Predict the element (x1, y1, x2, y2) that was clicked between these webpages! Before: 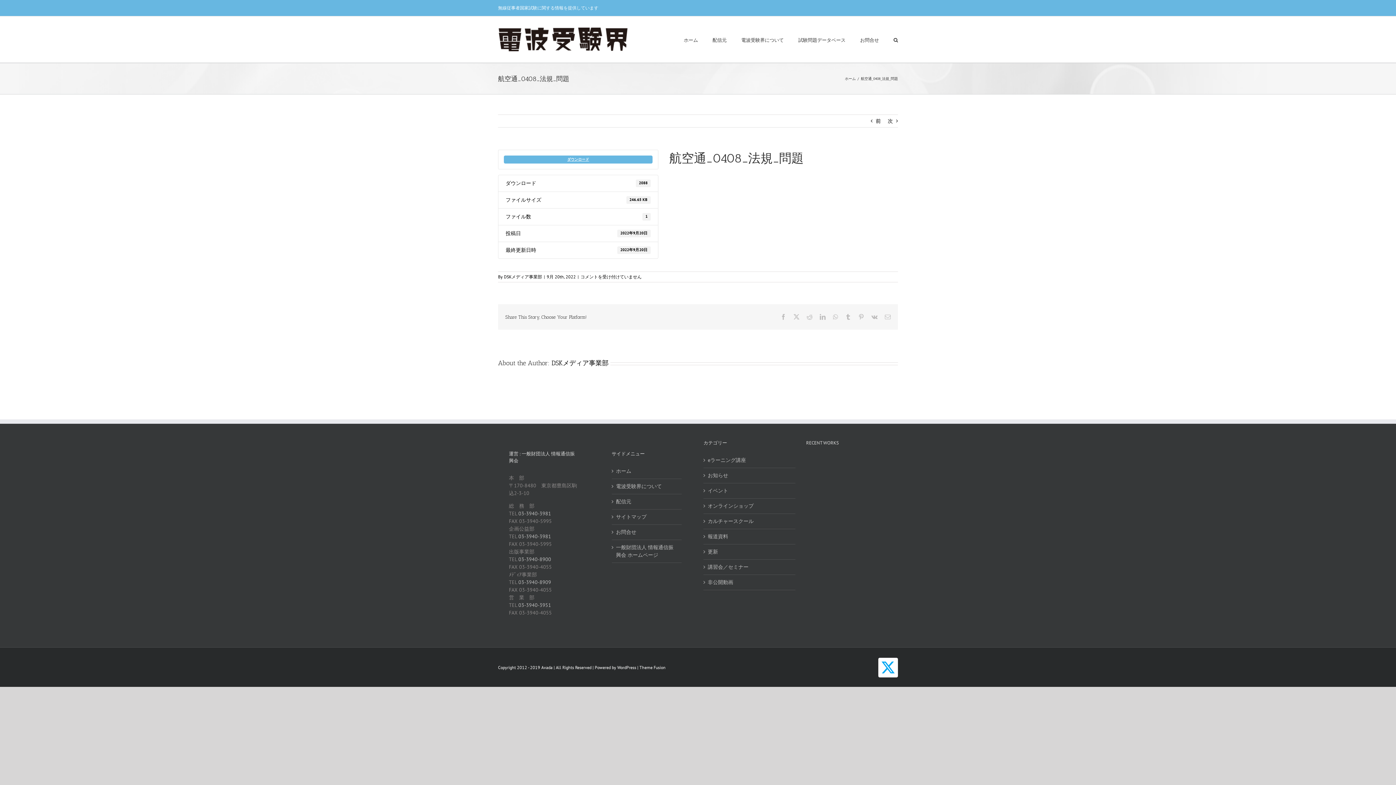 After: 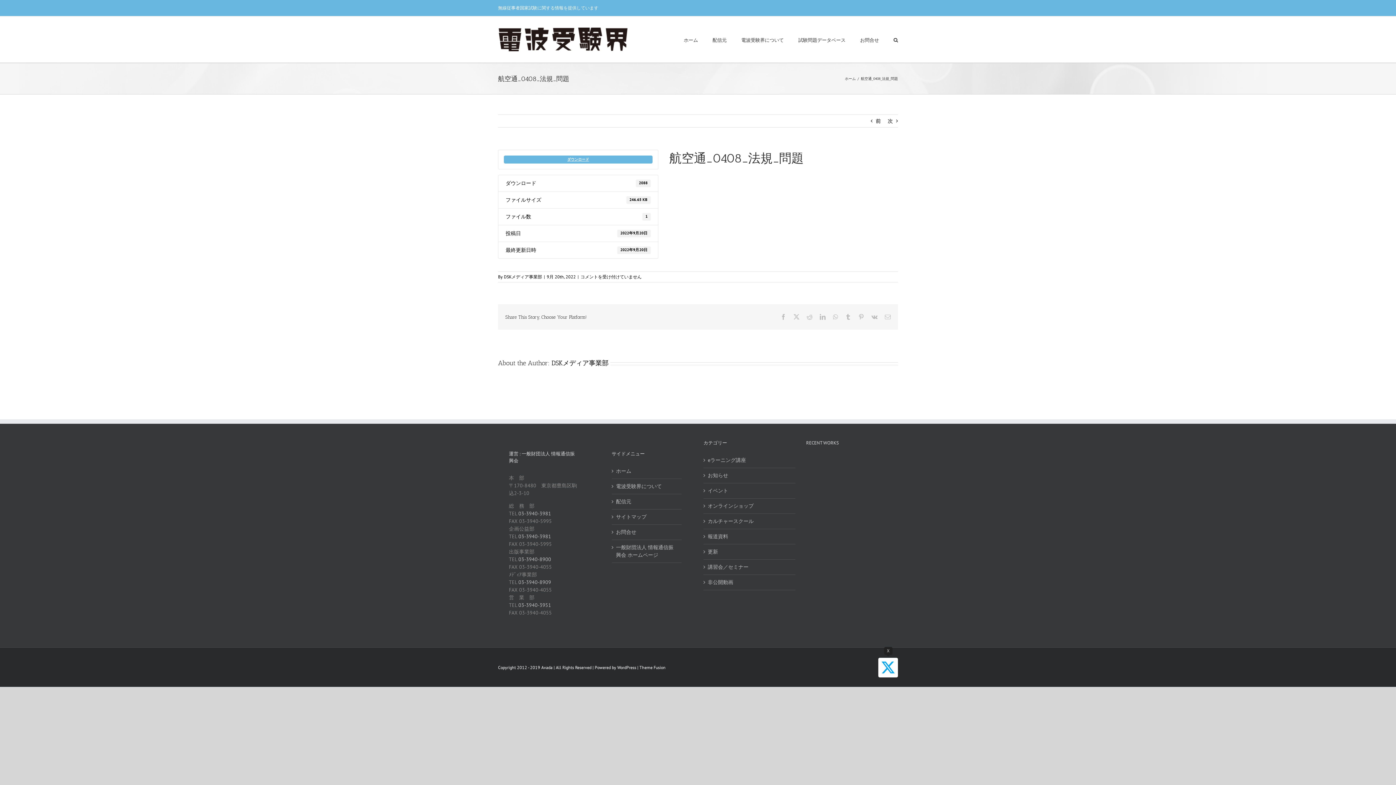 Action: bbox: (878, 658, 898, 677) label: X